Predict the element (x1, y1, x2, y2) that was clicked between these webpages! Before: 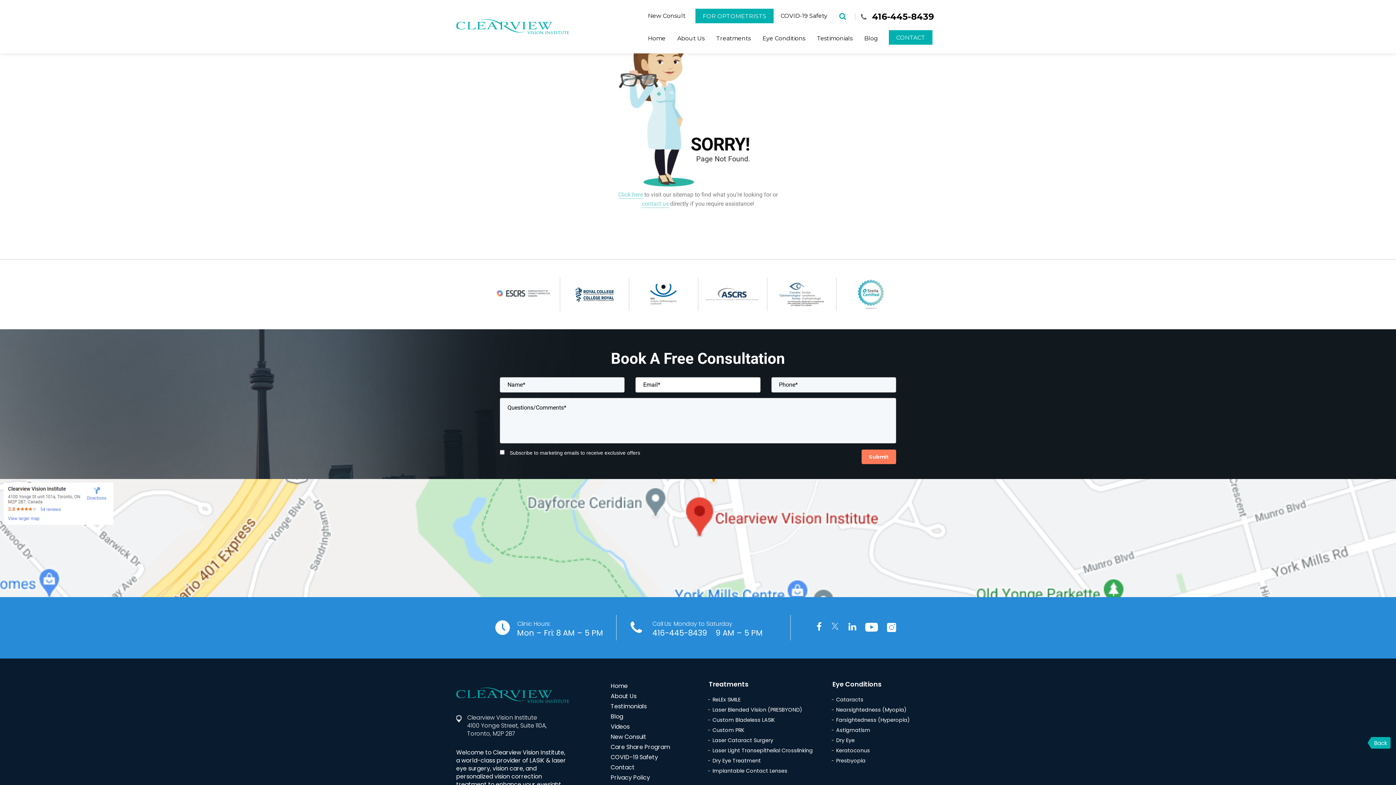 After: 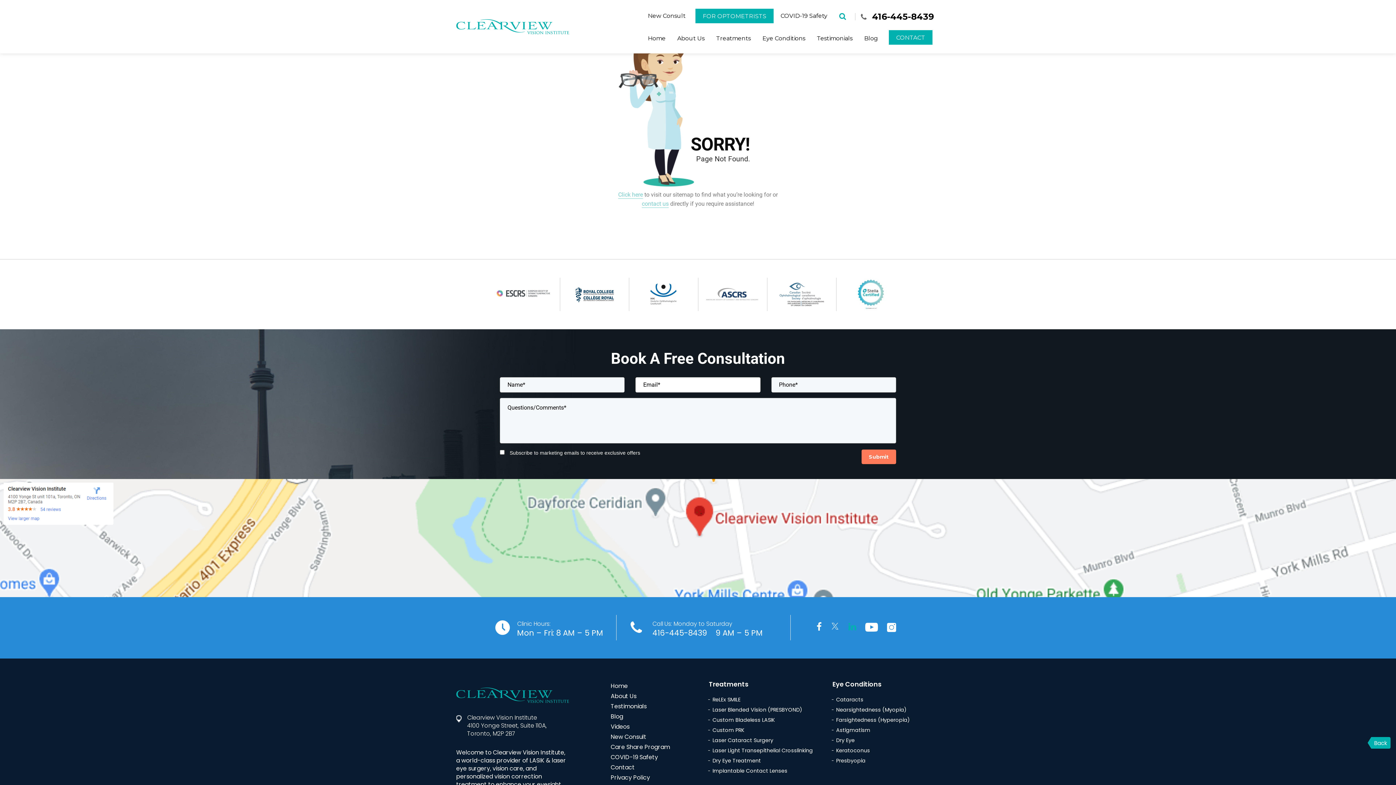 Action: bbox: (848, 622, 856, 631)